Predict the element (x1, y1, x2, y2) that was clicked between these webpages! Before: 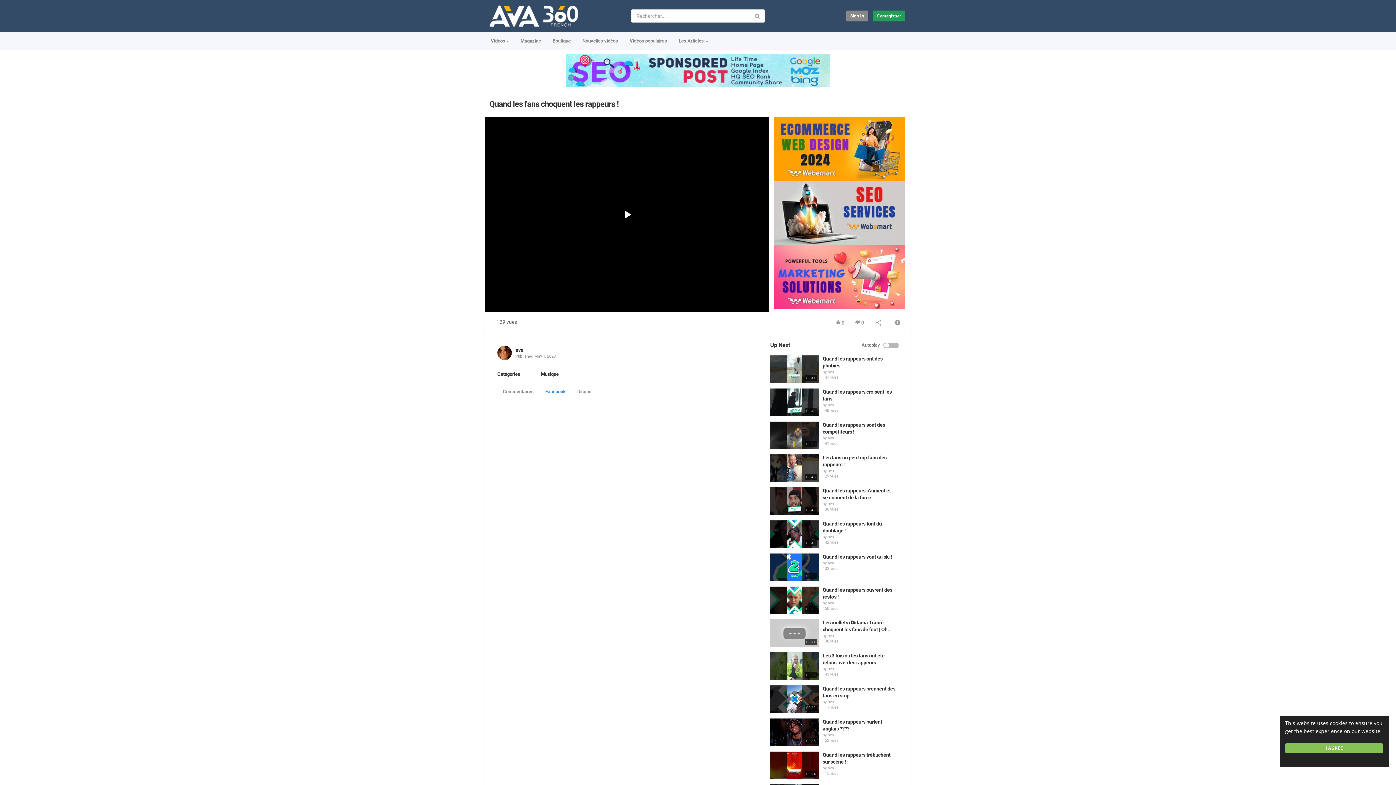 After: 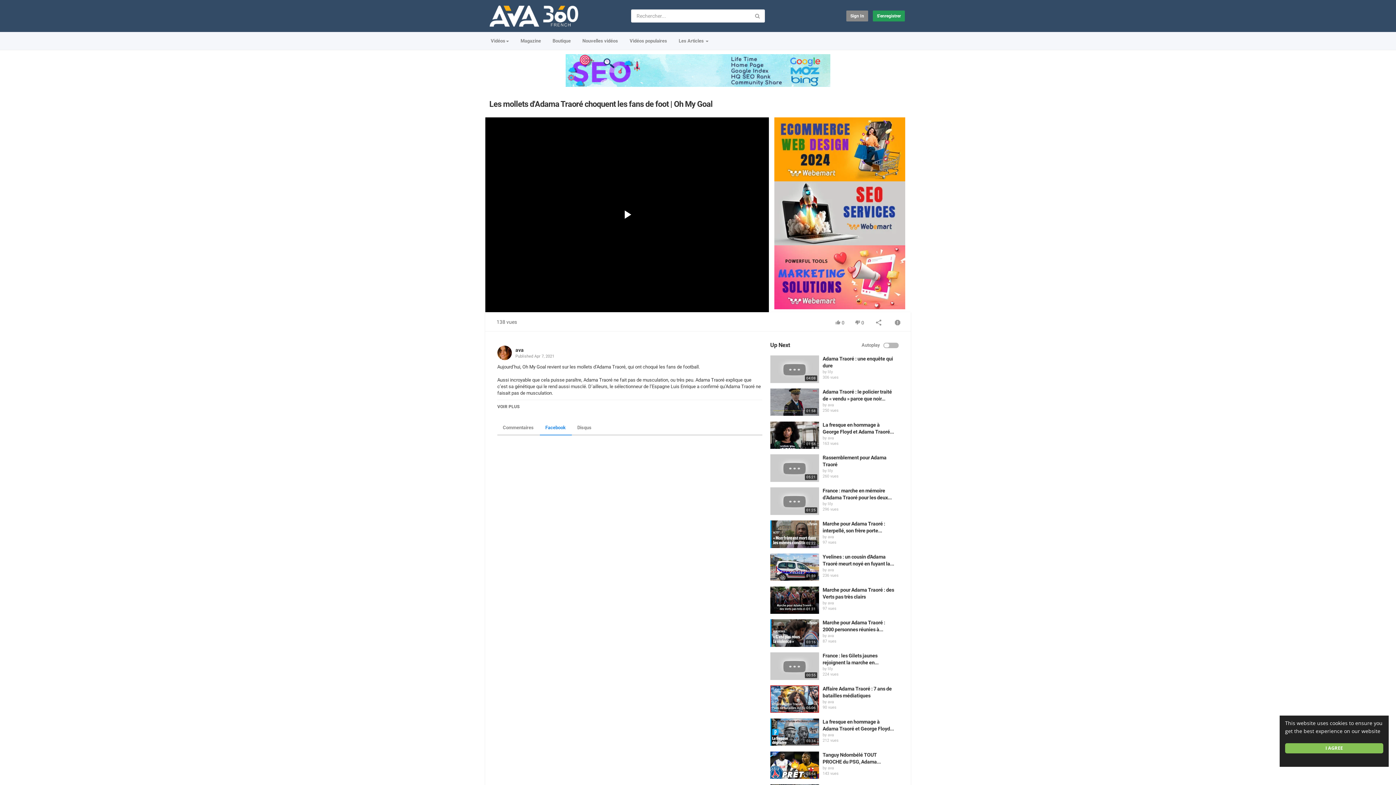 Action: bbox: (770, 619, 819, 647)